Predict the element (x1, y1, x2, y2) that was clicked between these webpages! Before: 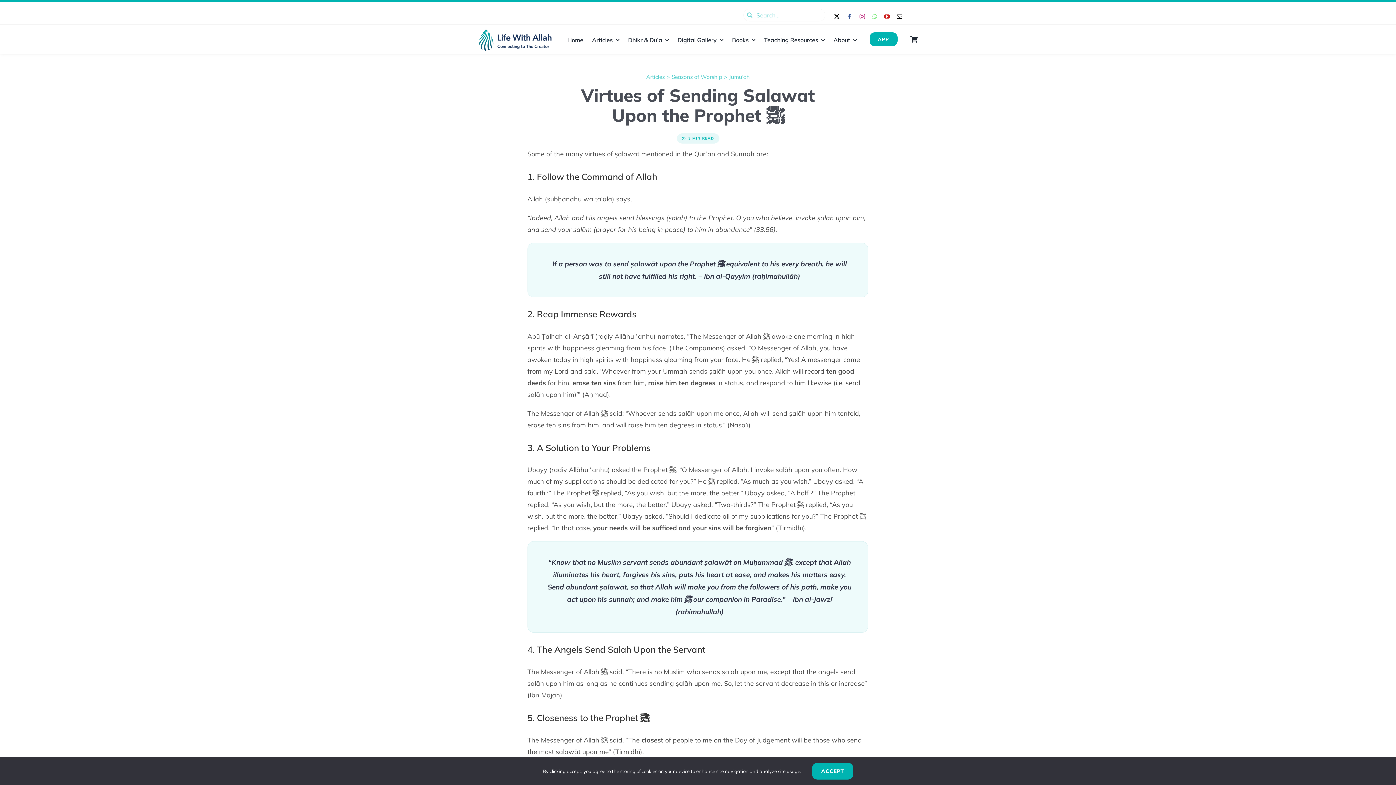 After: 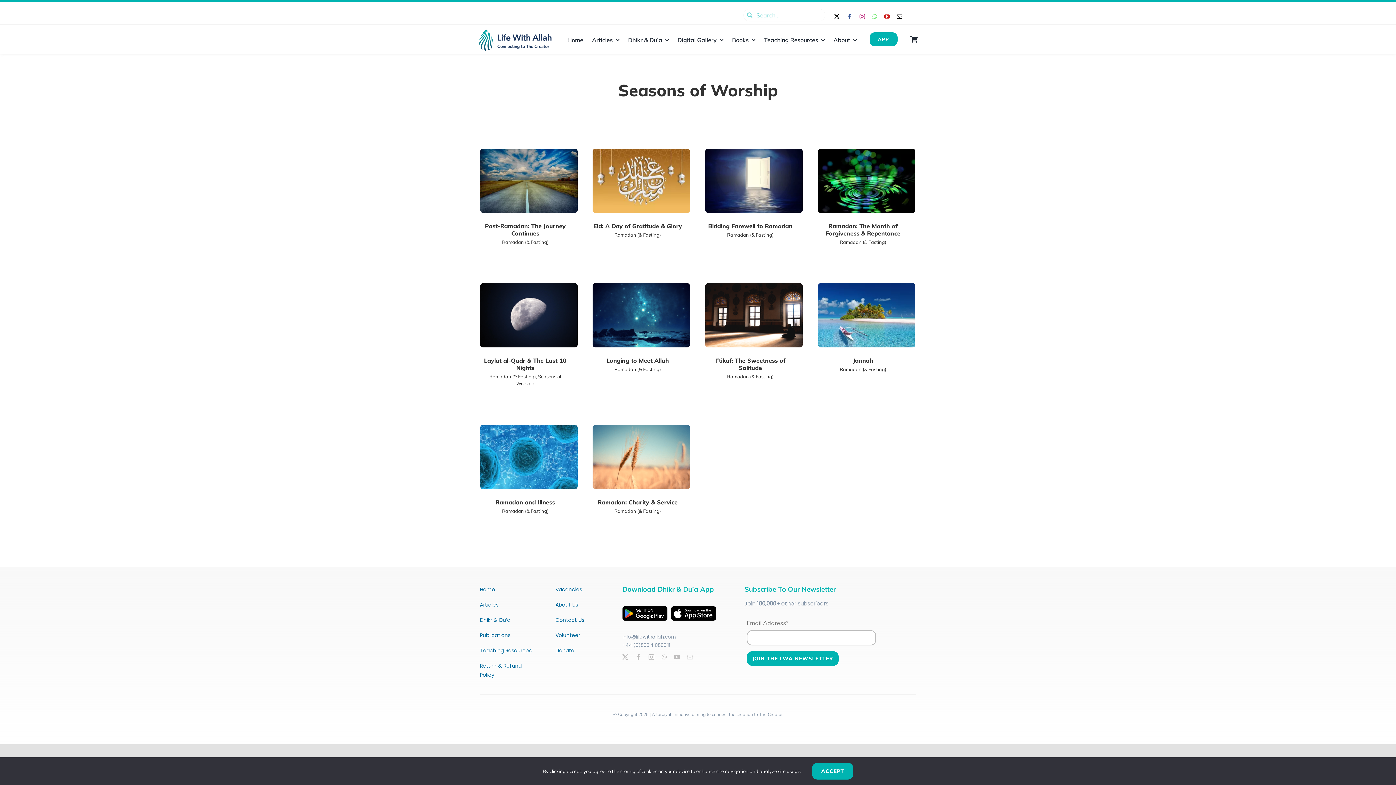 Action: label: Seasons of Worship bbox: (671, 73, 722, 80)